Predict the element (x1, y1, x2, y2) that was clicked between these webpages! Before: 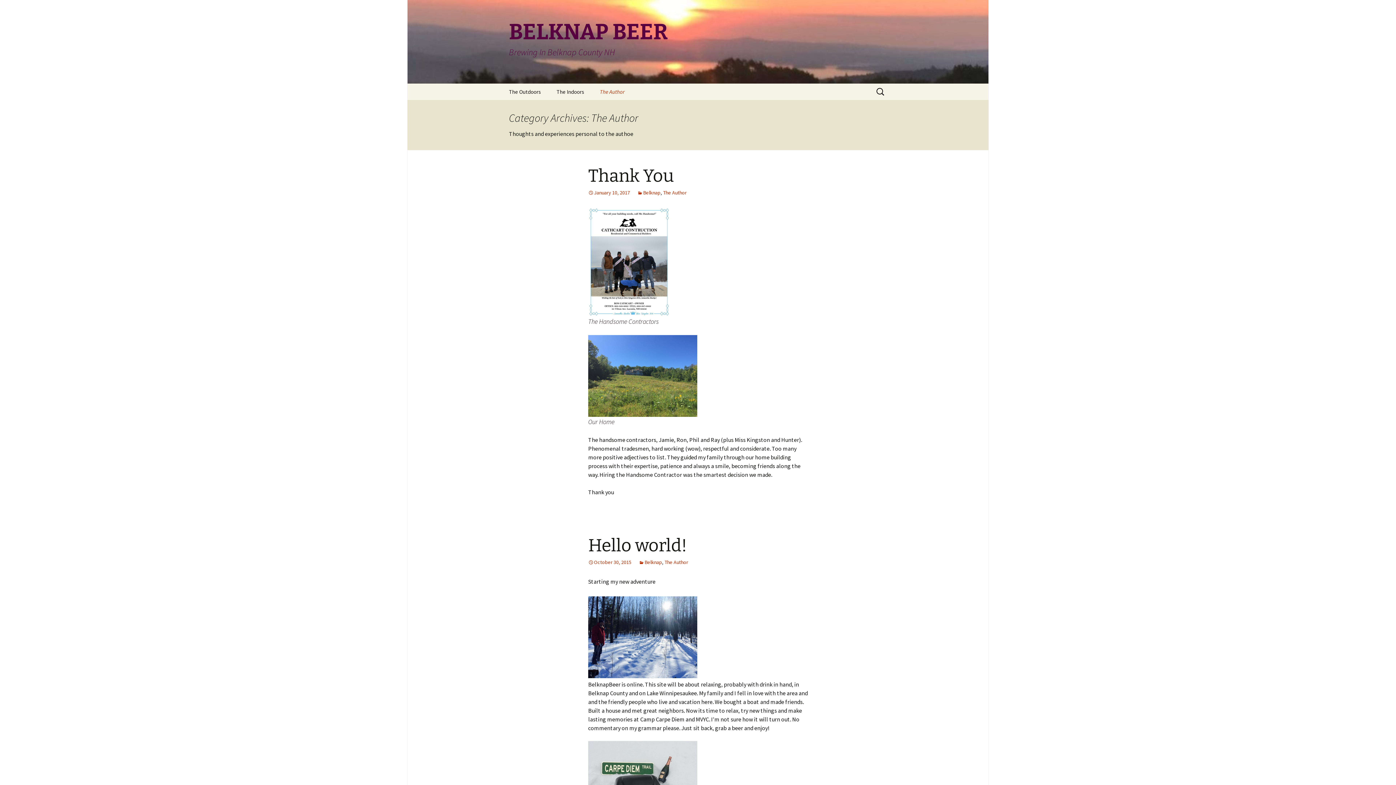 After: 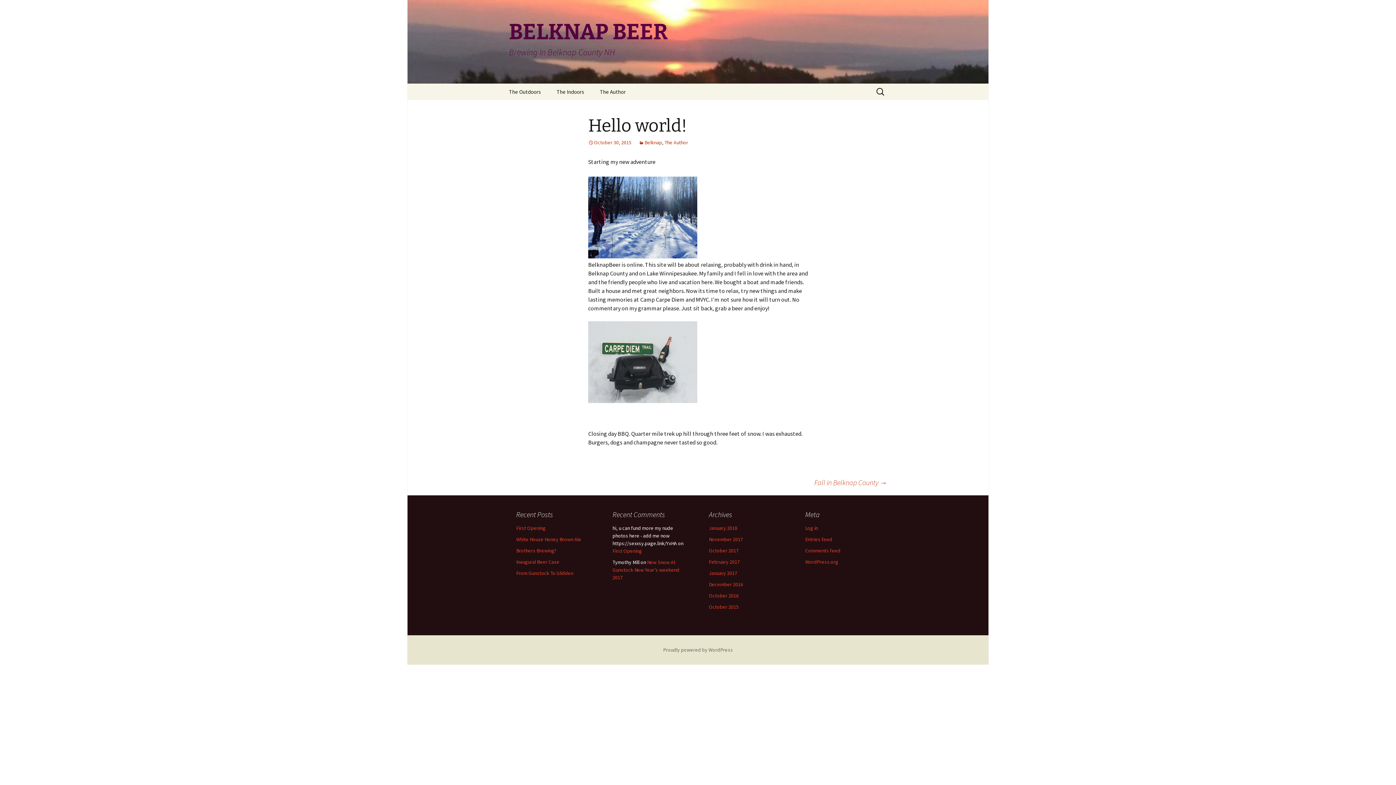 Action: bbox: (588, 559, 631, 565) label: October 30, 2015